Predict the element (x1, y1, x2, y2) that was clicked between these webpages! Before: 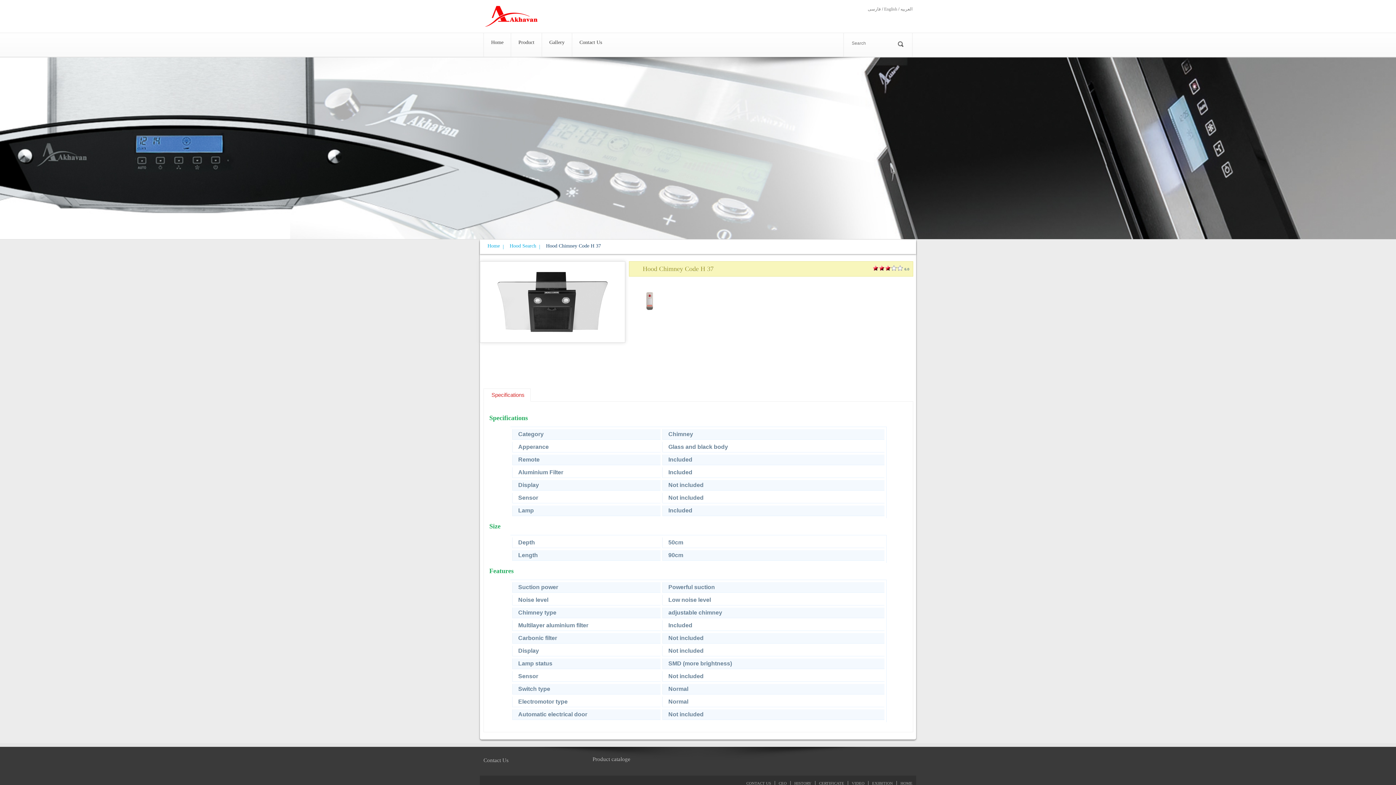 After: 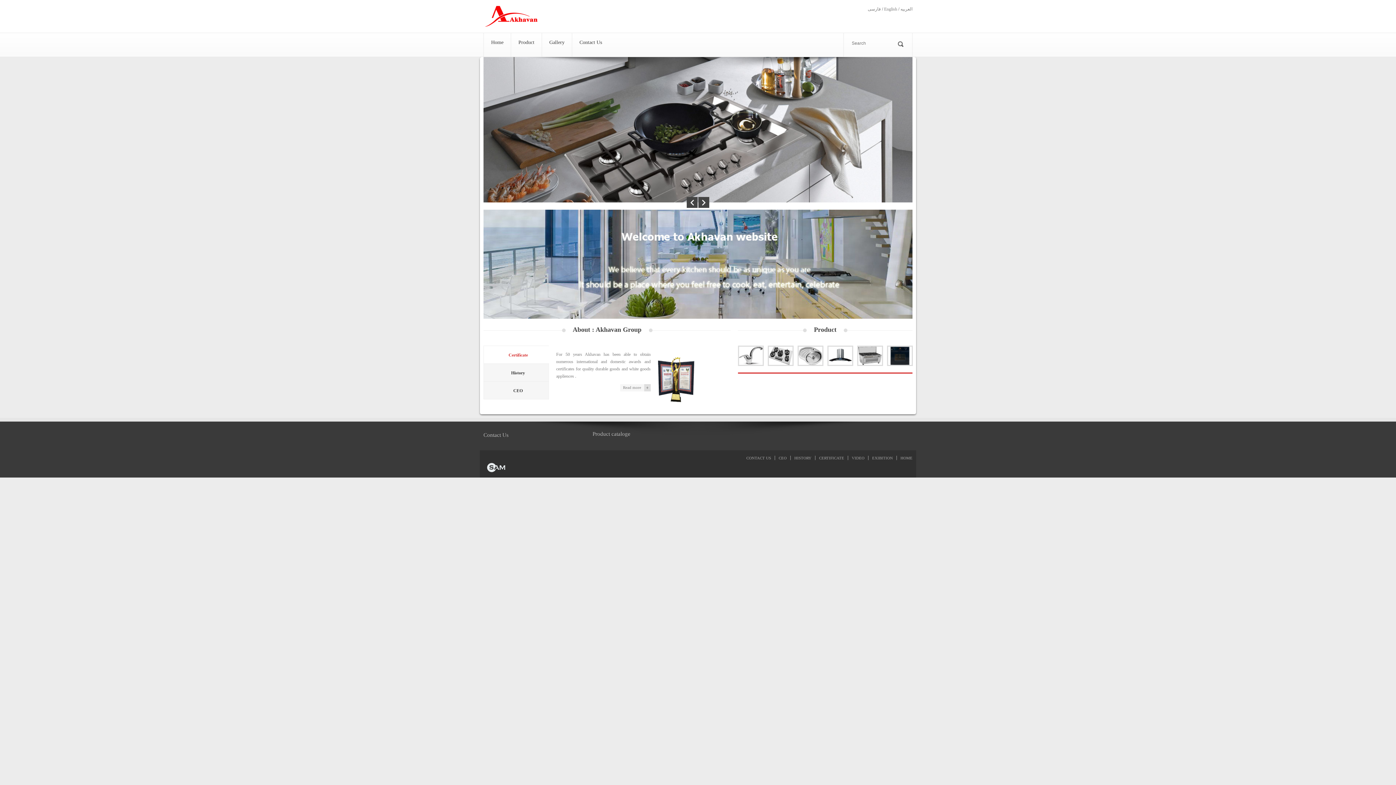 Action: bbox: (900, 781, 912, 785) label: HOME